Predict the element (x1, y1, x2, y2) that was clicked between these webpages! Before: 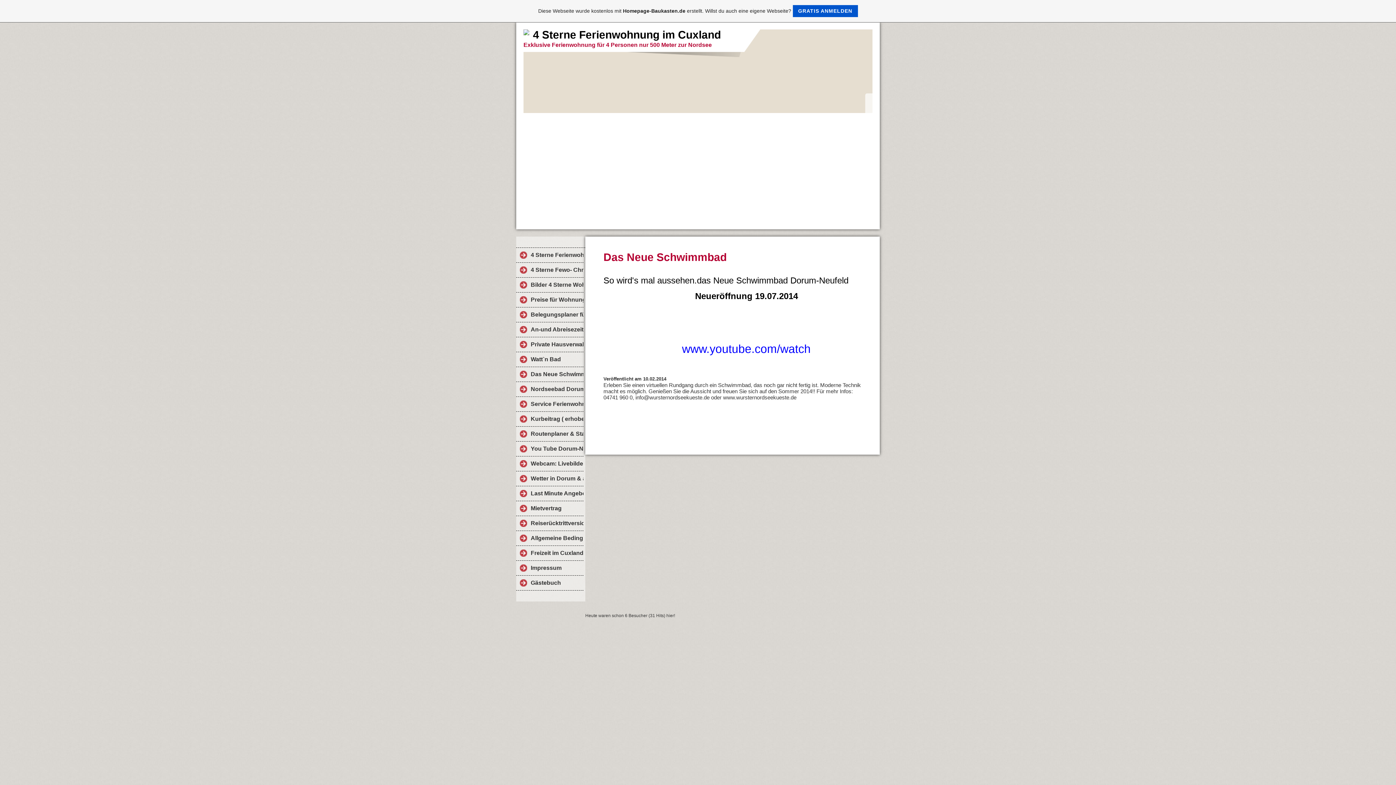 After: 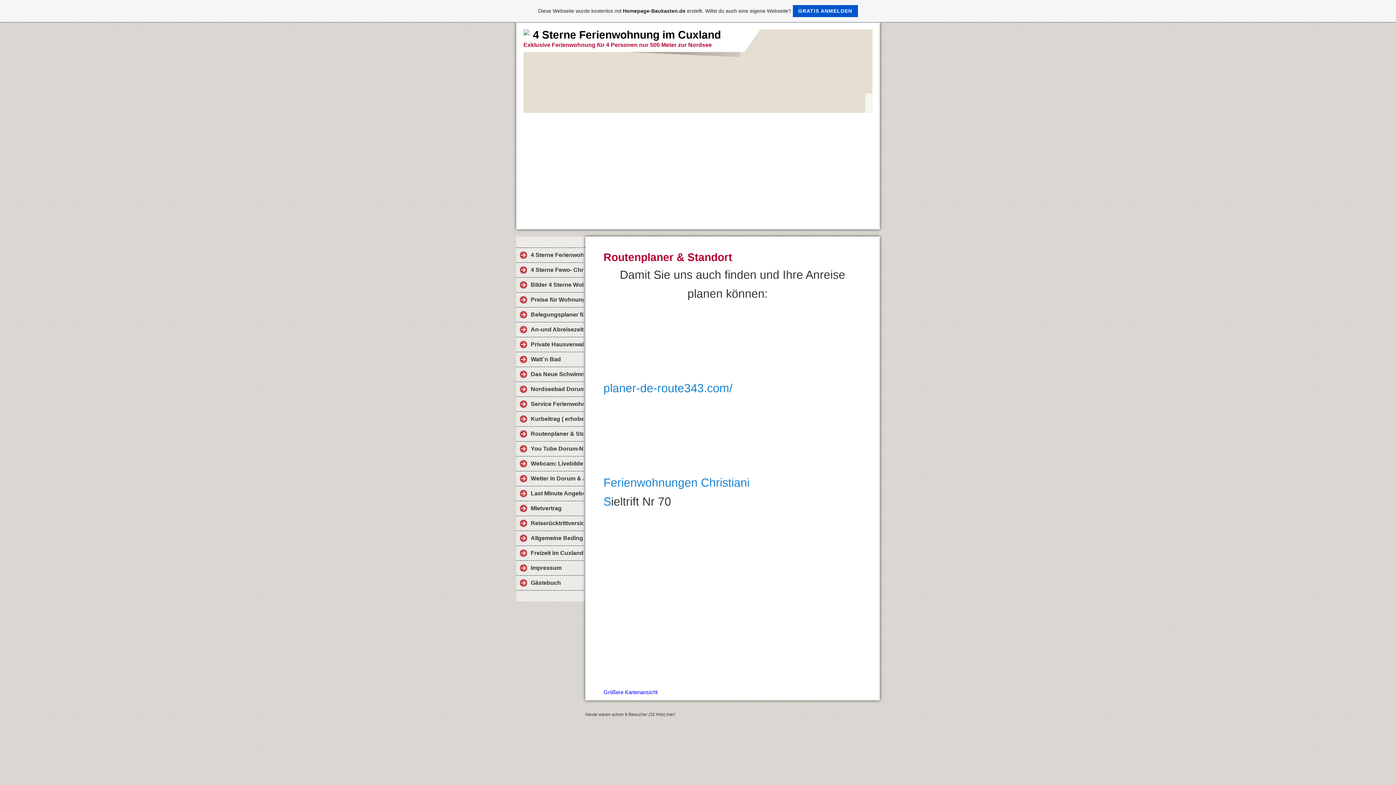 Action: label: Routenplaner & Standort bbox: (516, 426, 583, 441)